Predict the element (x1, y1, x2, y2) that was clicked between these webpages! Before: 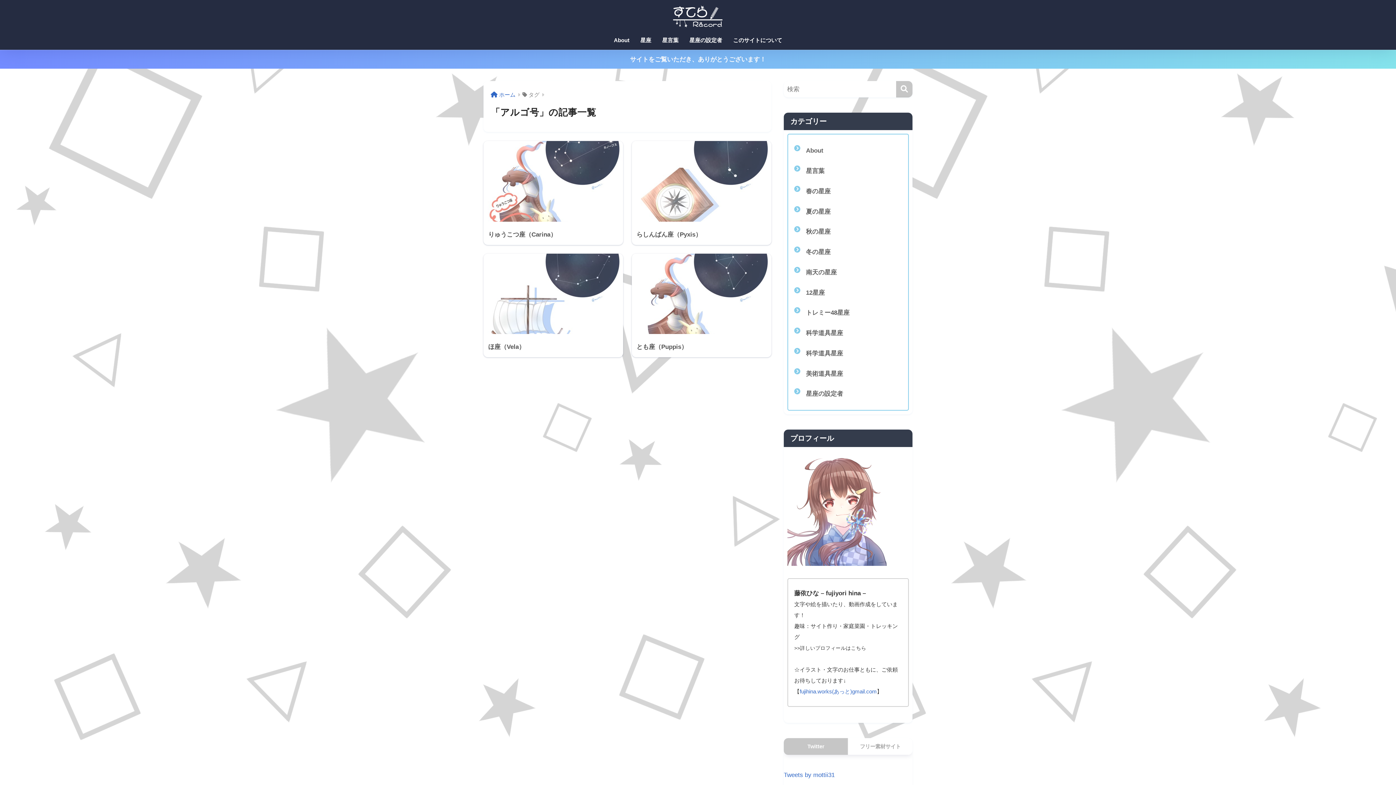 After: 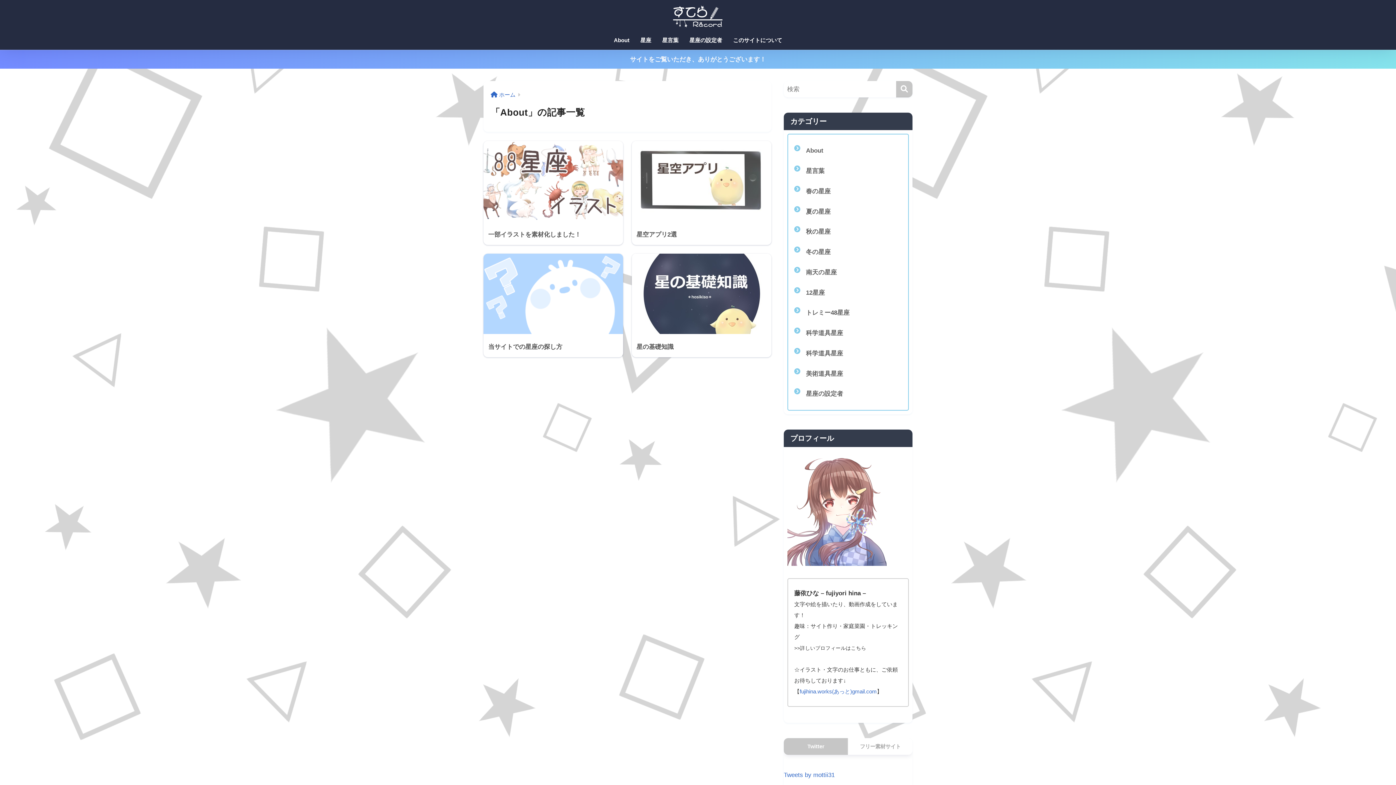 Action: label: About bbox: (608, 32, 635, 49)